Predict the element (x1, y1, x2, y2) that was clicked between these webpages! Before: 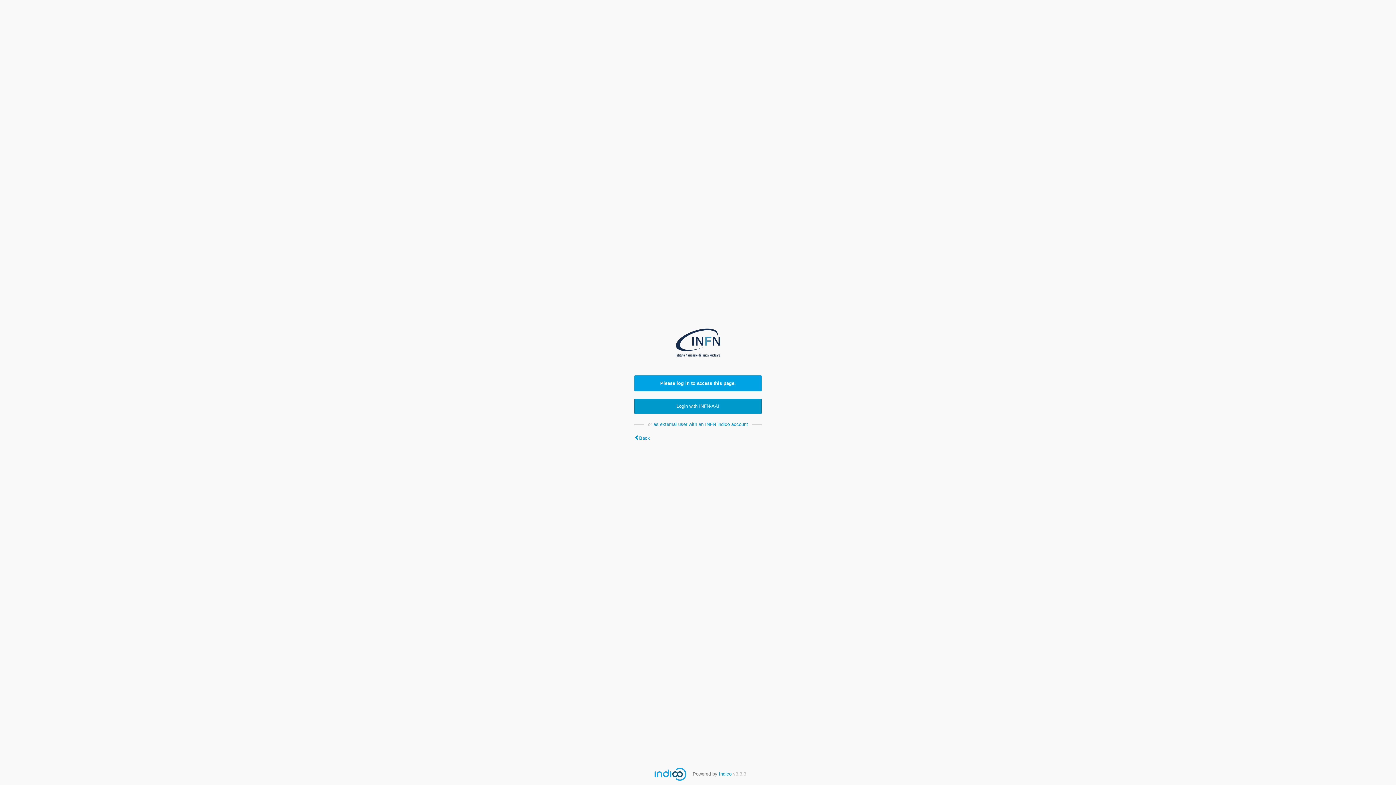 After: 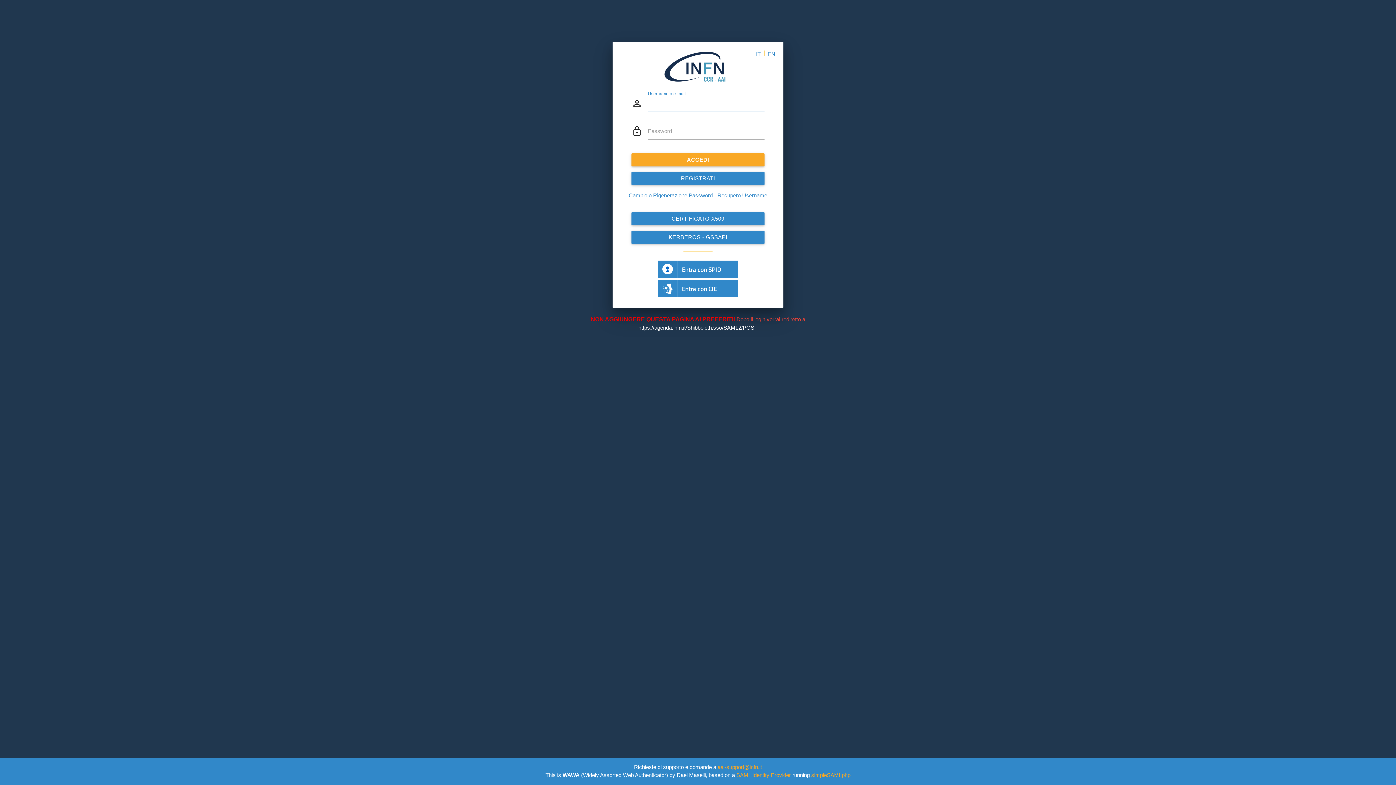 Action: label: Login with INFN-AAI bbox: (634, 398, 761, 414)